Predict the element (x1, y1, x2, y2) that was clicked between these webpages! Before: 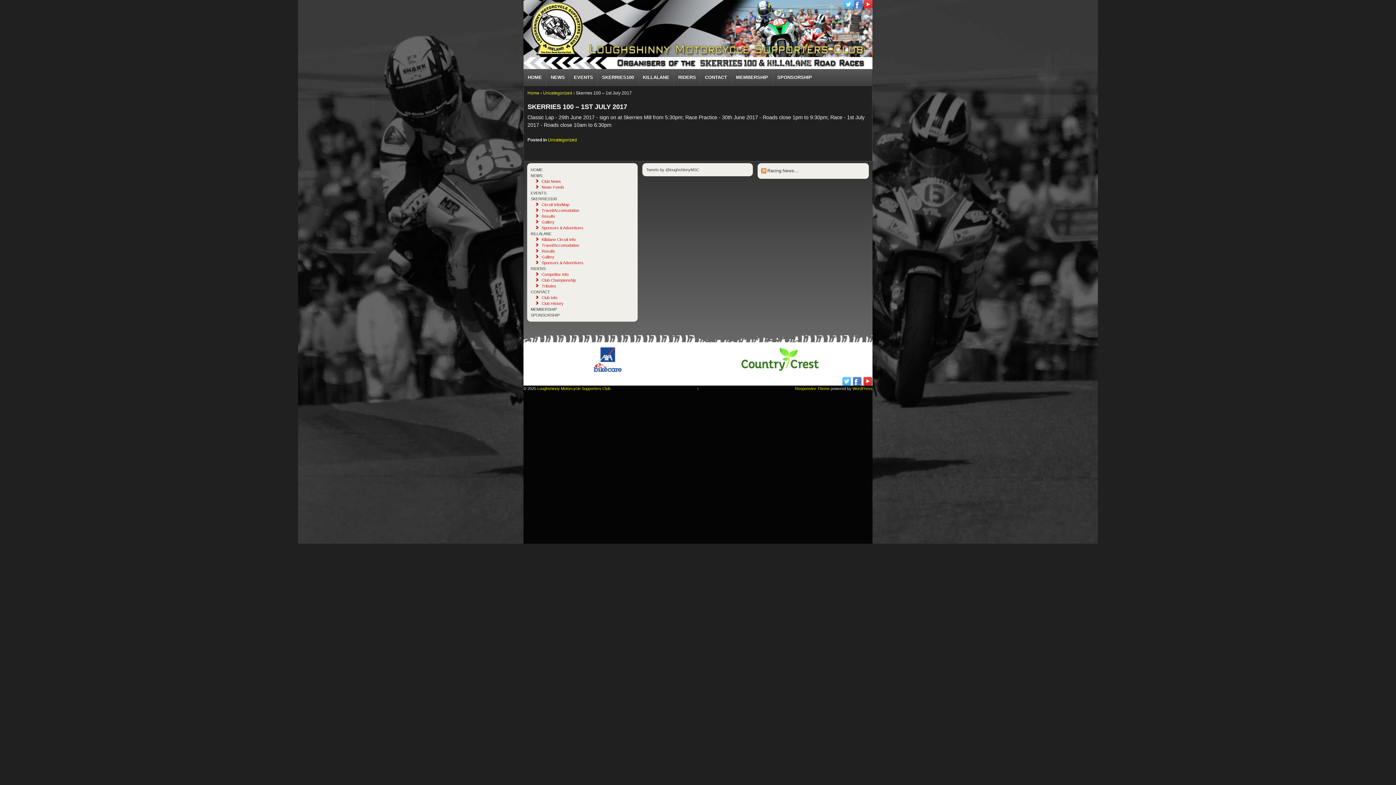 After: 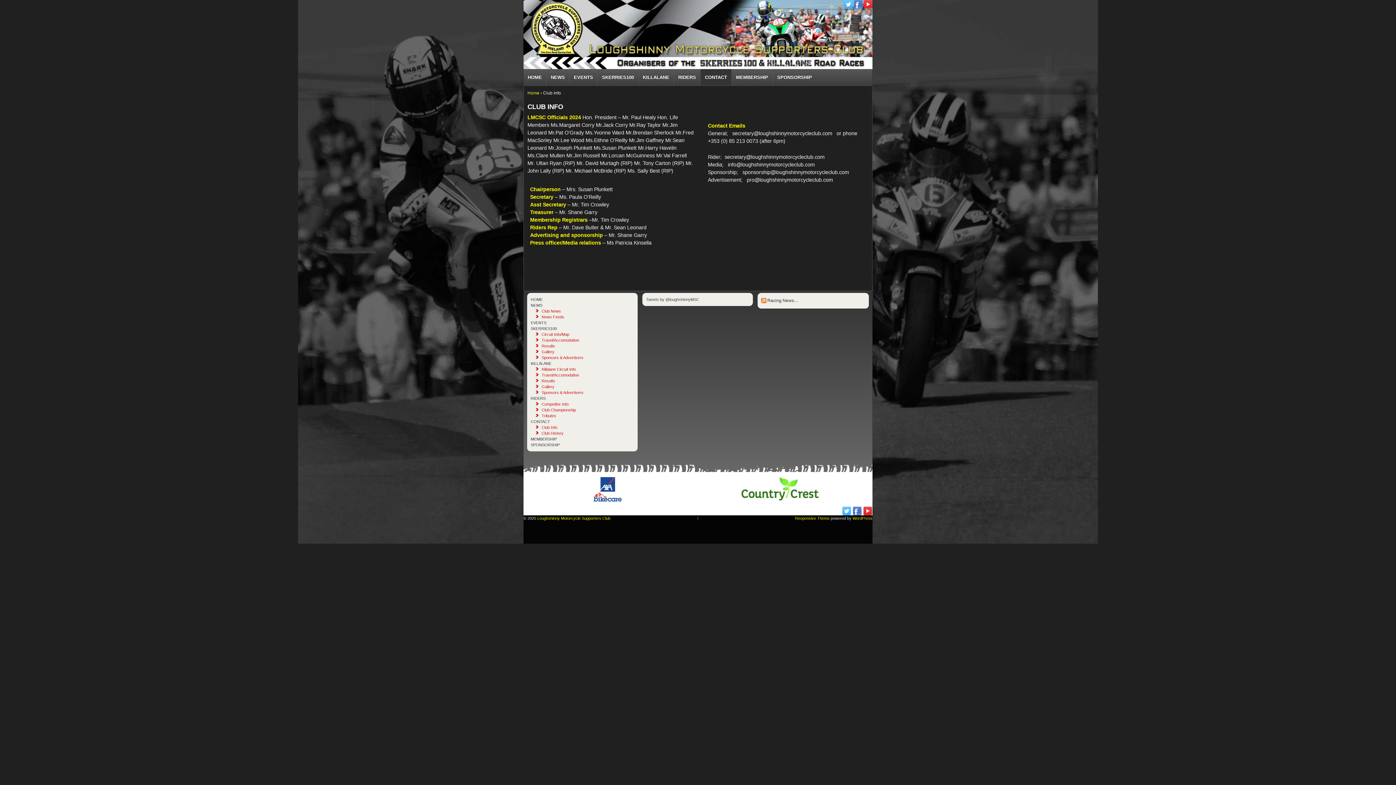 Action: label: Club Info bbox: (541, 295, 557, 299)